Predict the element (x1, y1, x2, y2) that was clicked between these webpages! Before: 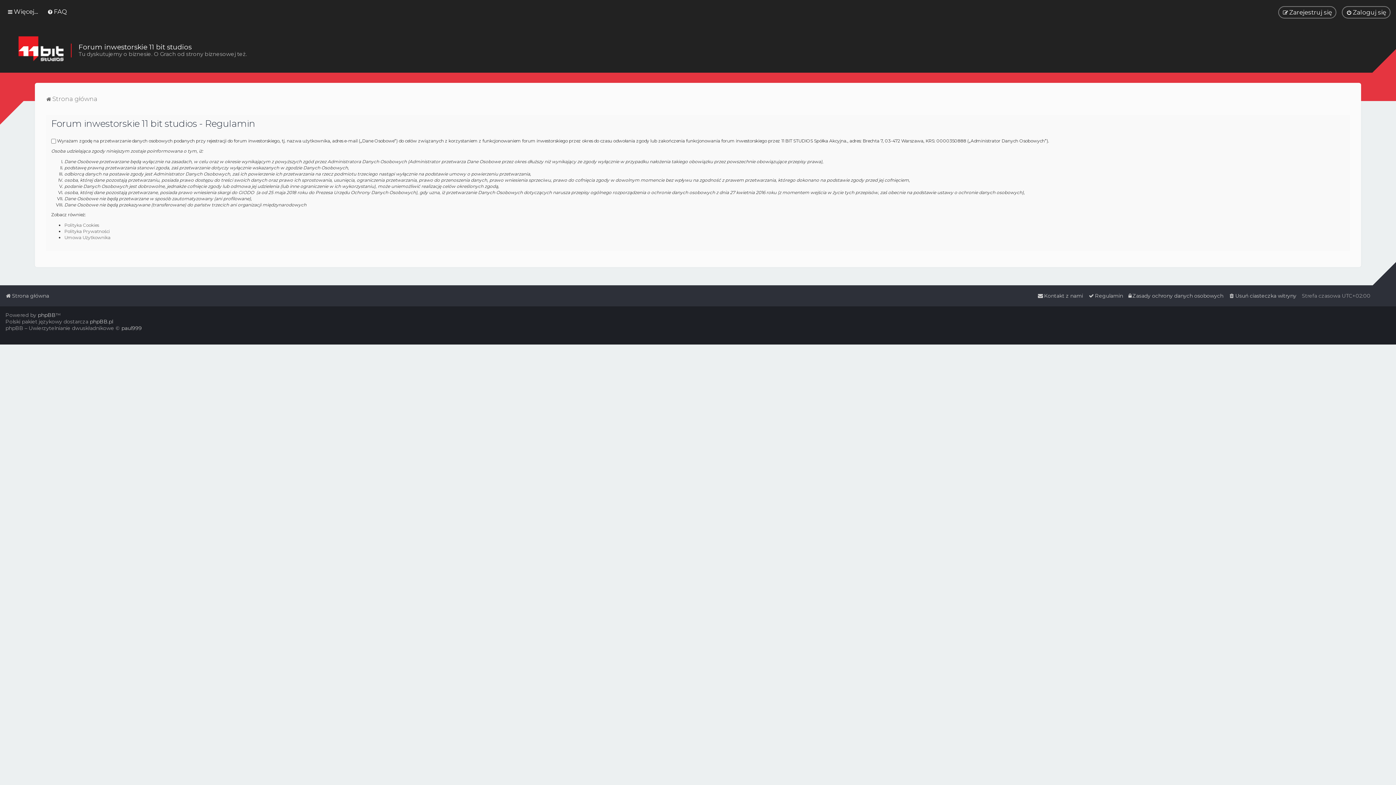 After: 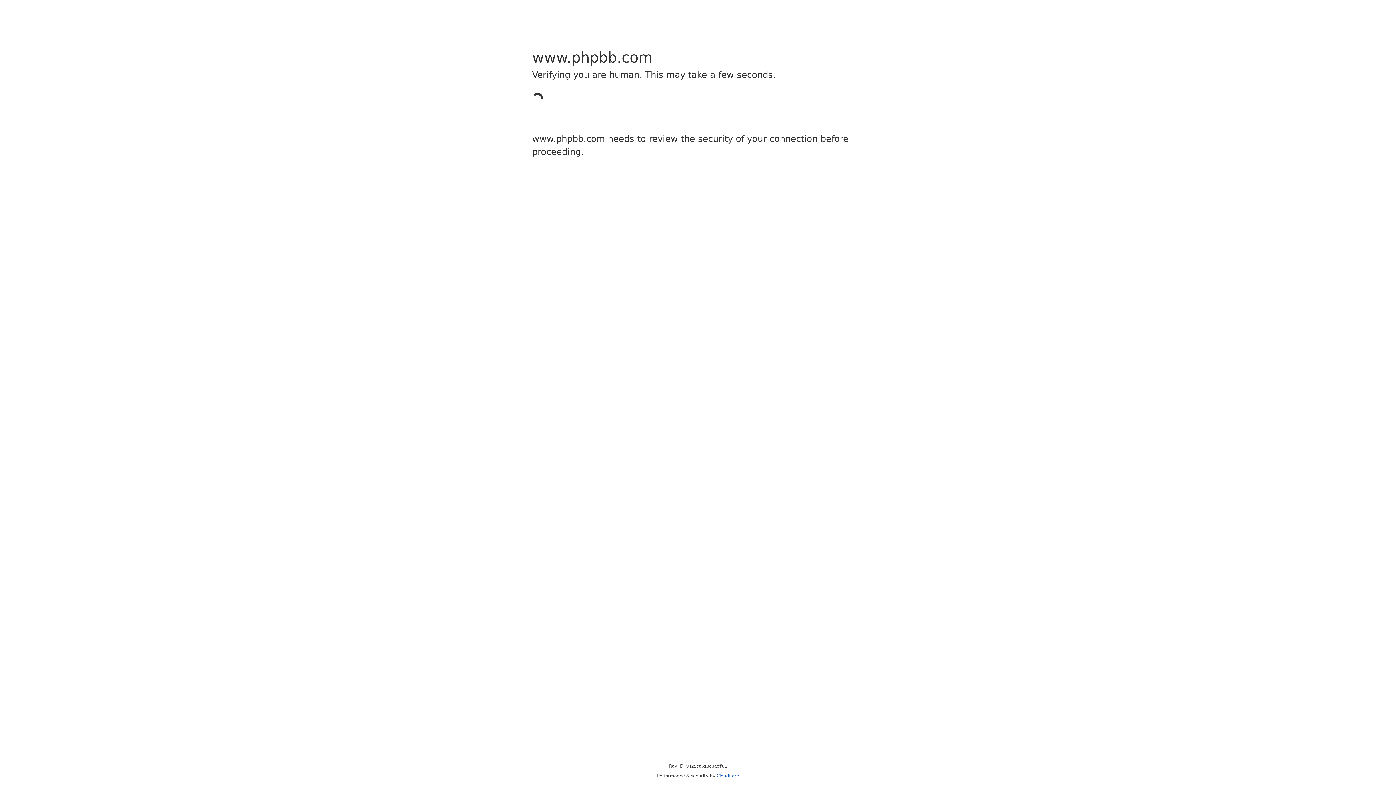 Action: label: phpBB bbox: (37, 311, 55, 318)